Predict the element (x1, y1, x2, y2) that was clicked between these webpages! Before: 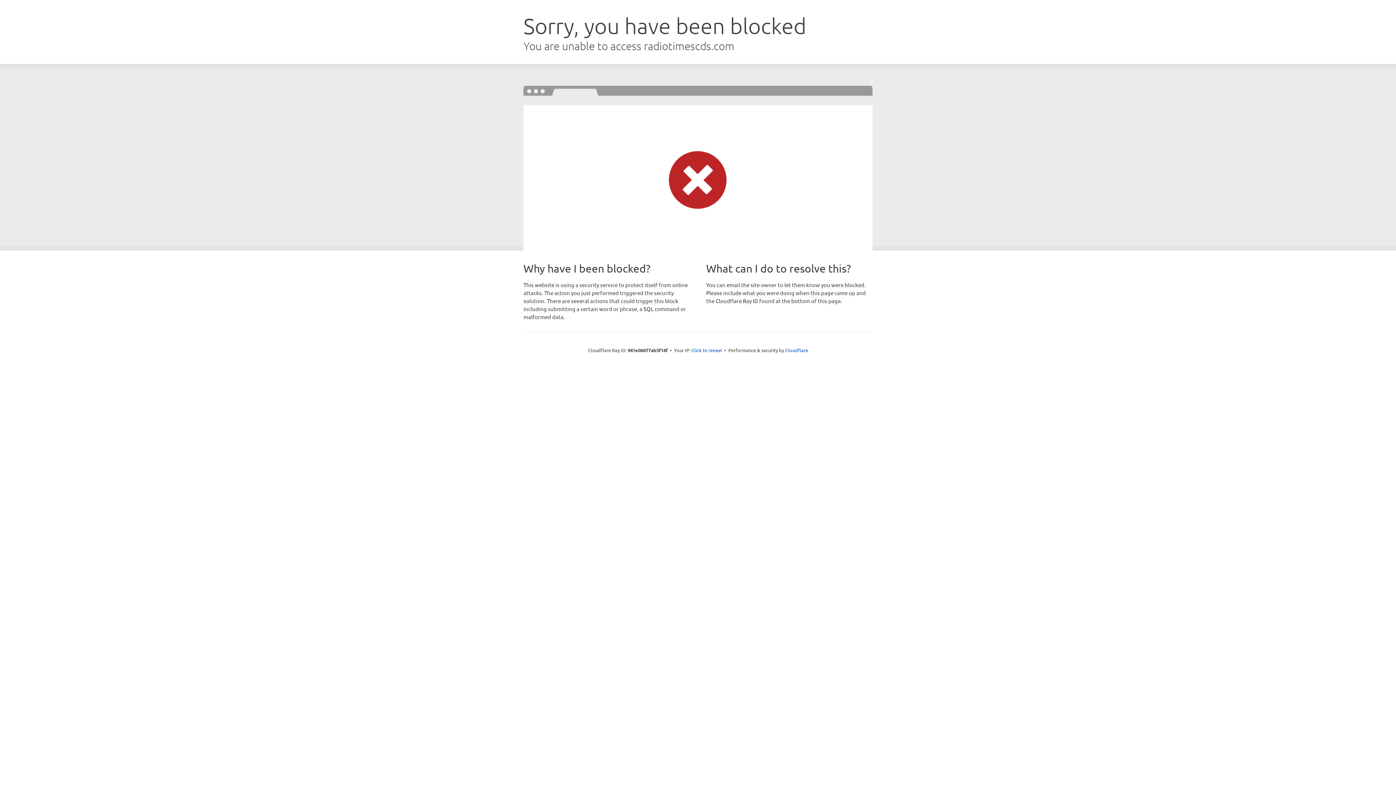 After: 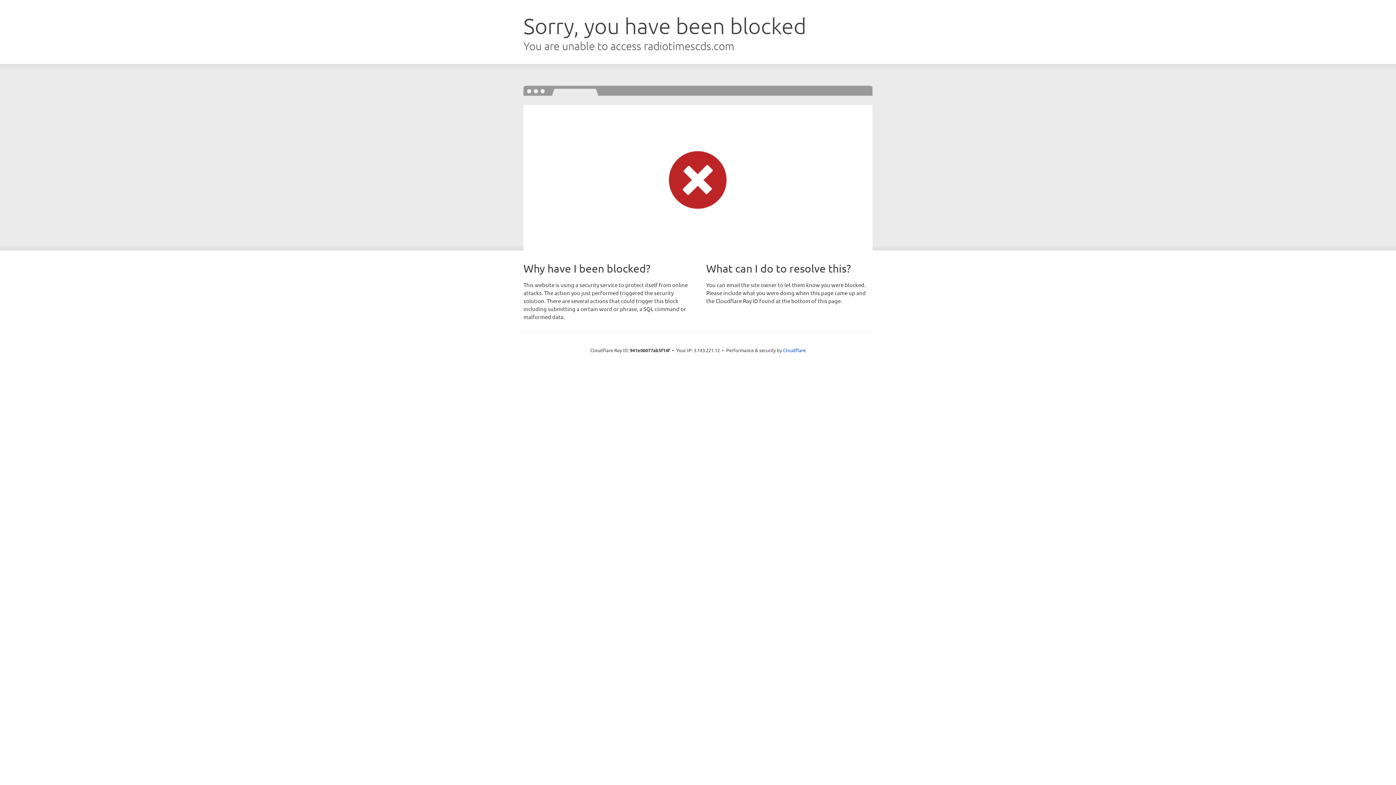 Action: label: Click to reveal bbox: (691, 346, 722, 353)